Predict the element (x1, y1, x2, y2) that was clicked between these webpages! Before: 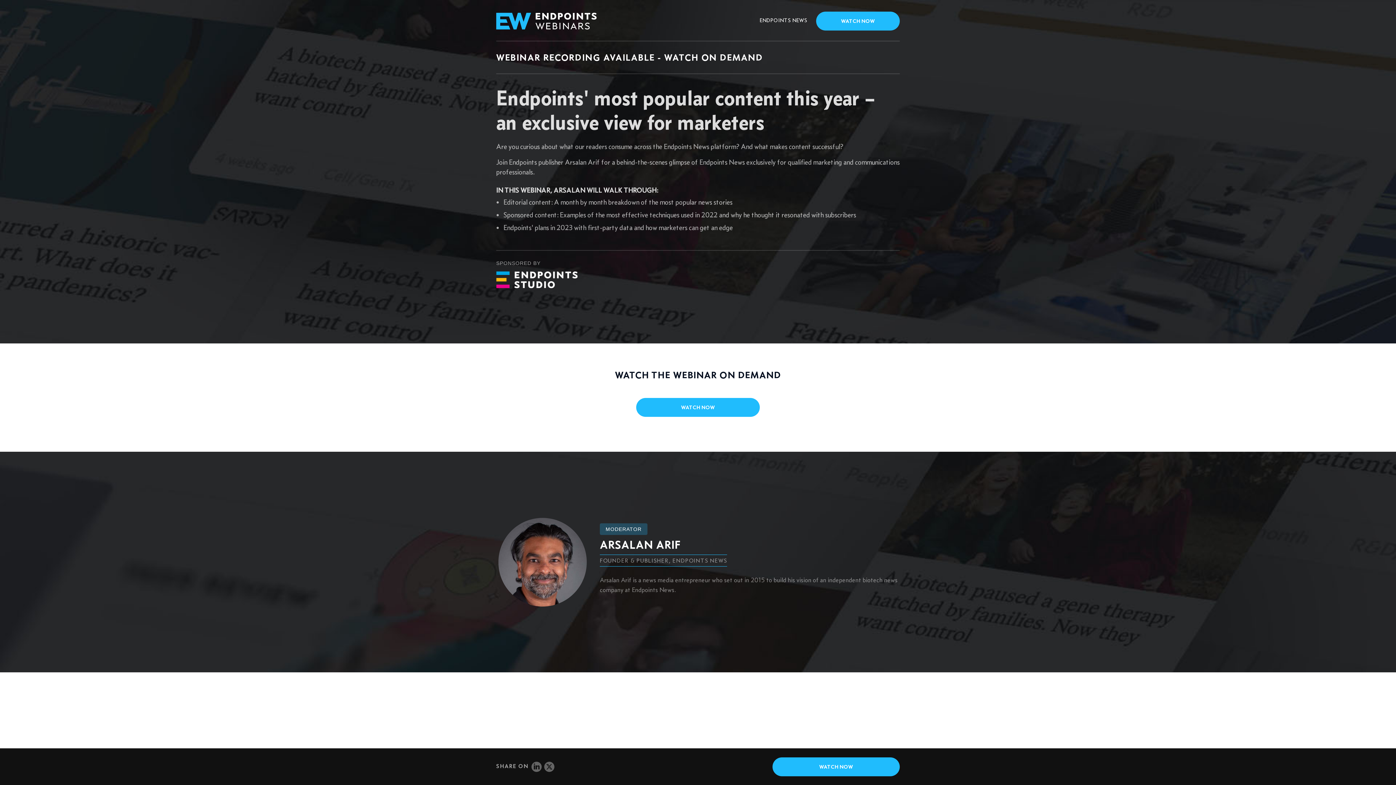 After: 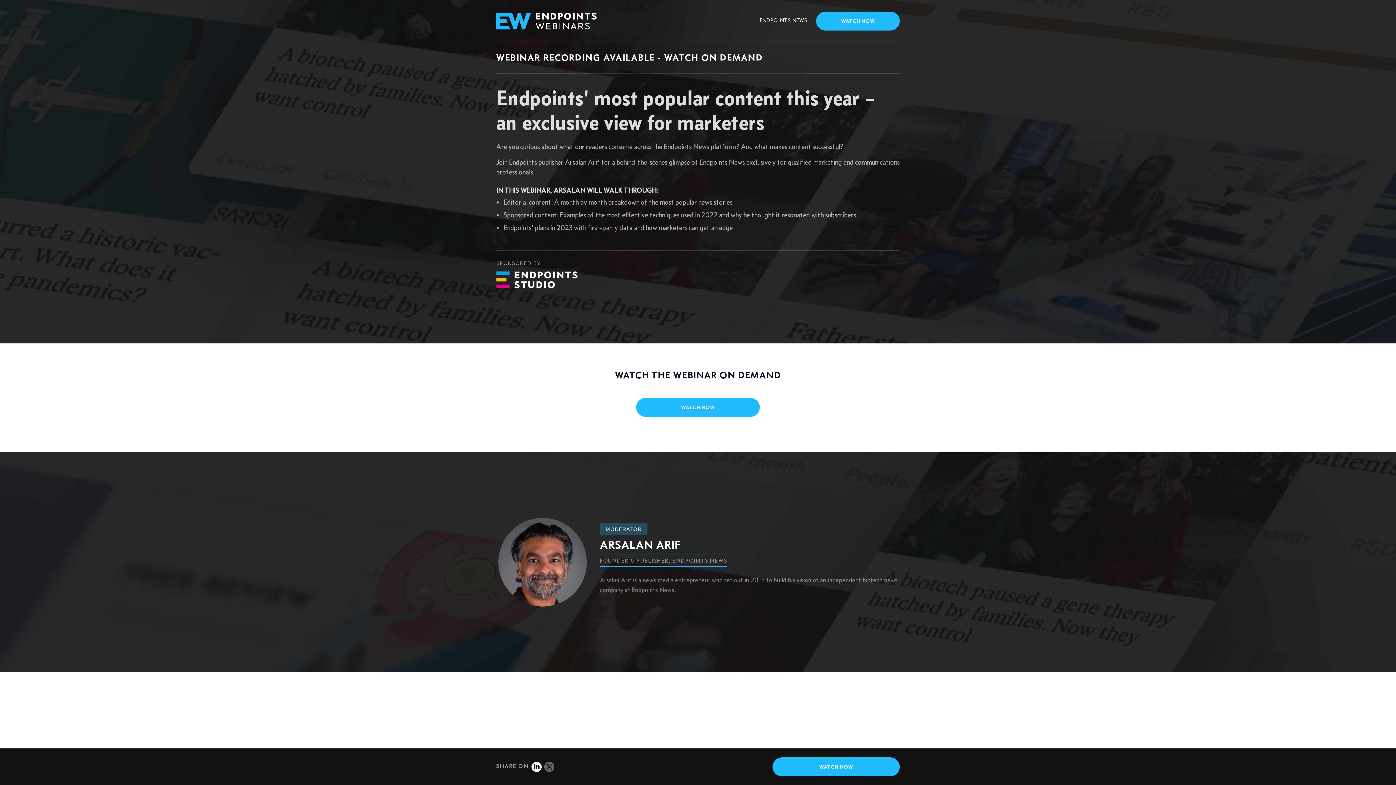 Action: bbox: (530, 763, 541, 770)